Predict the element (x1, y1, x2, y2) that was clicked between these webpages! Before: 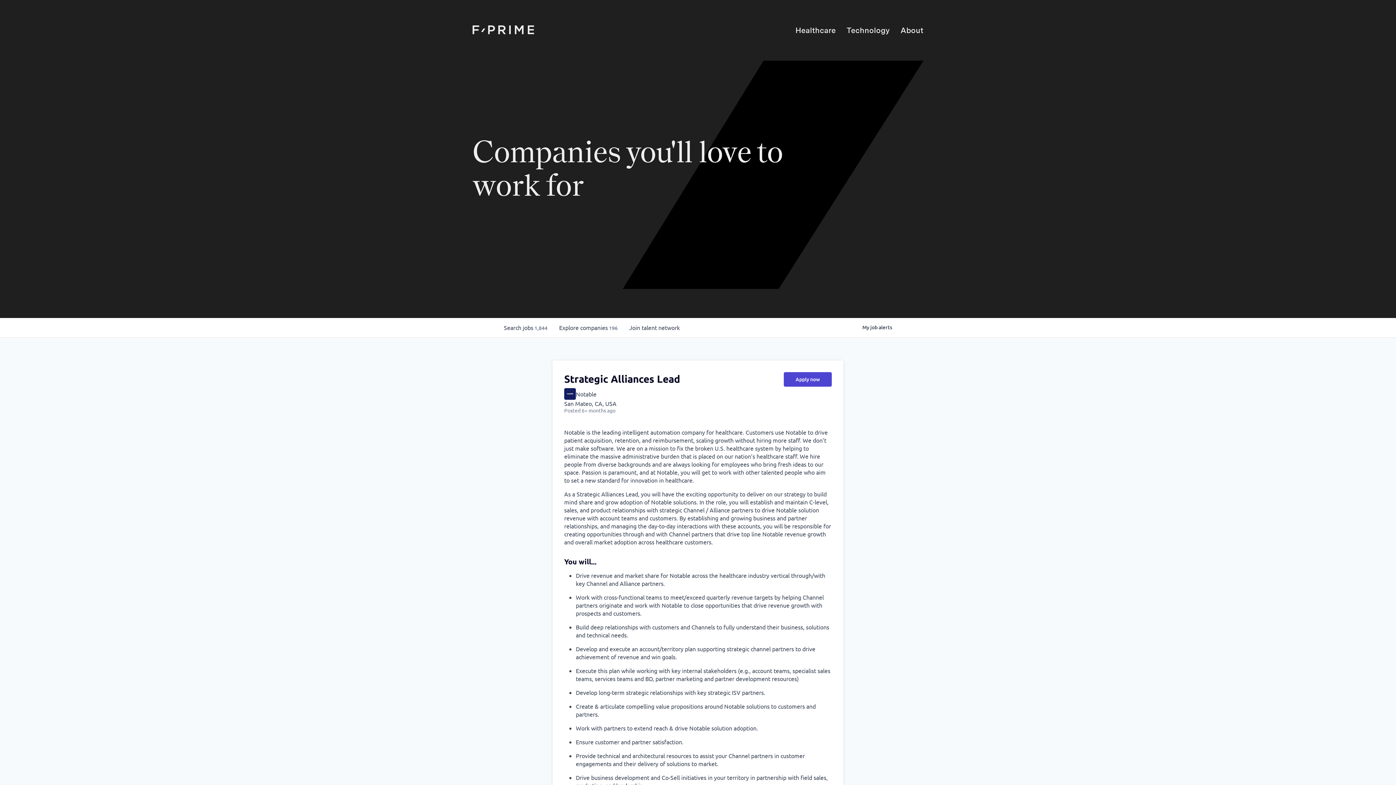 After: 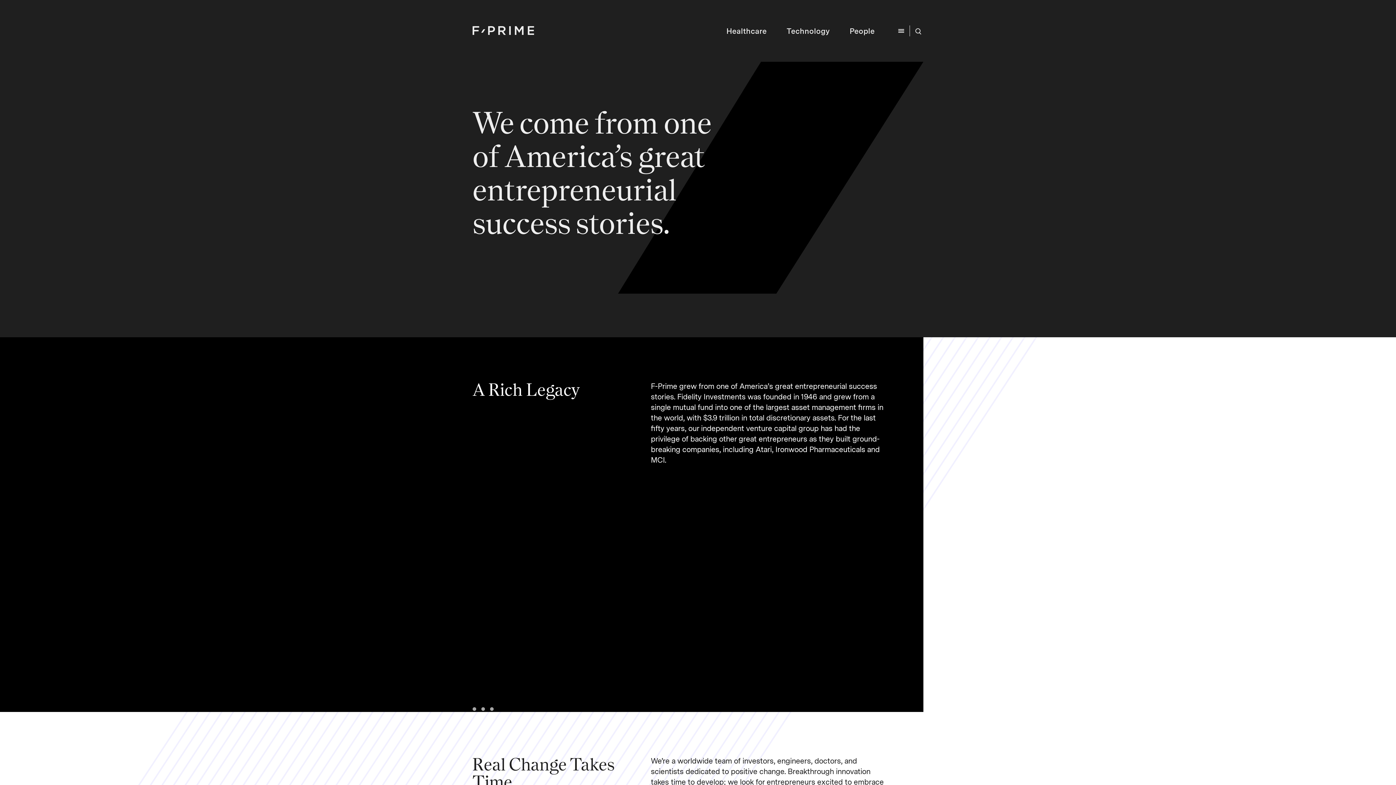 Action: label: About bbox: (900, 26, 923, 34)